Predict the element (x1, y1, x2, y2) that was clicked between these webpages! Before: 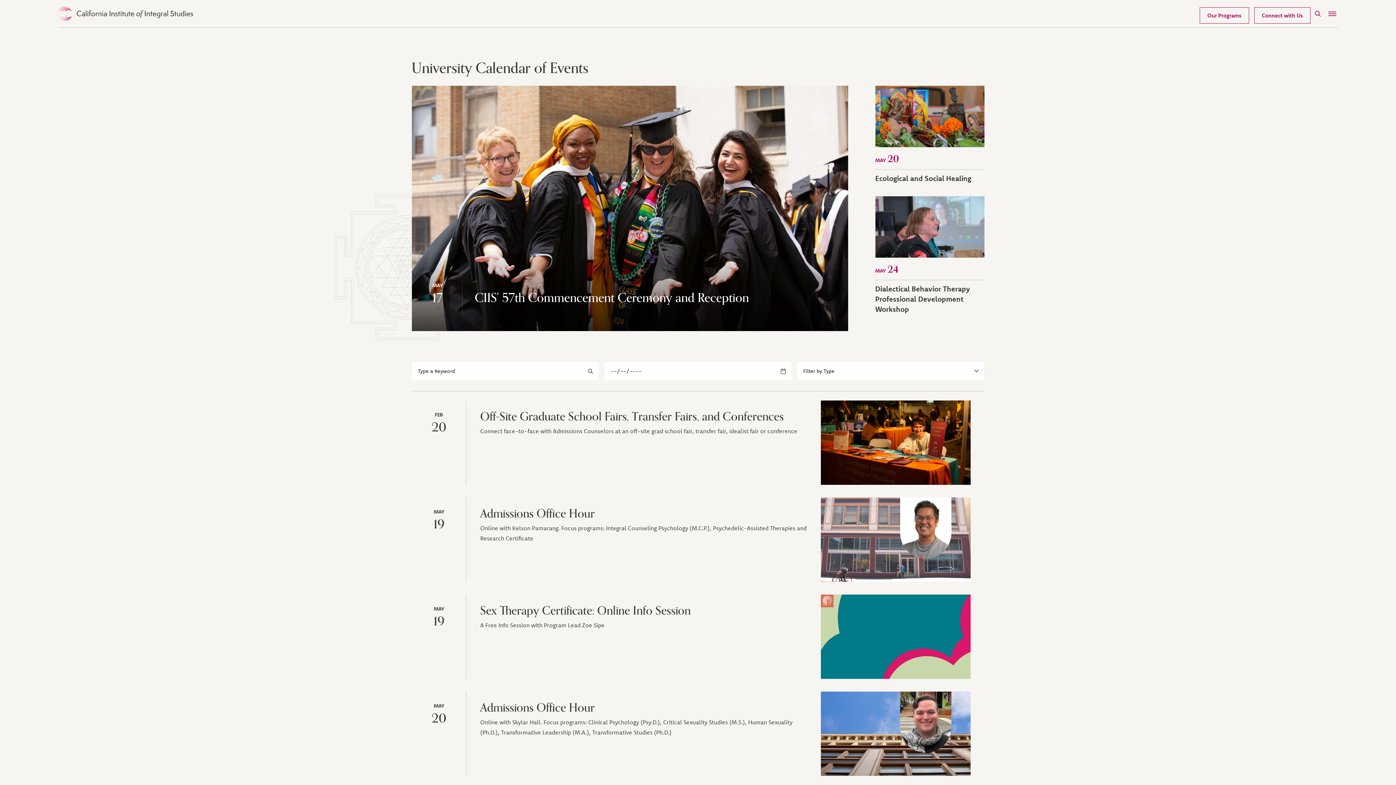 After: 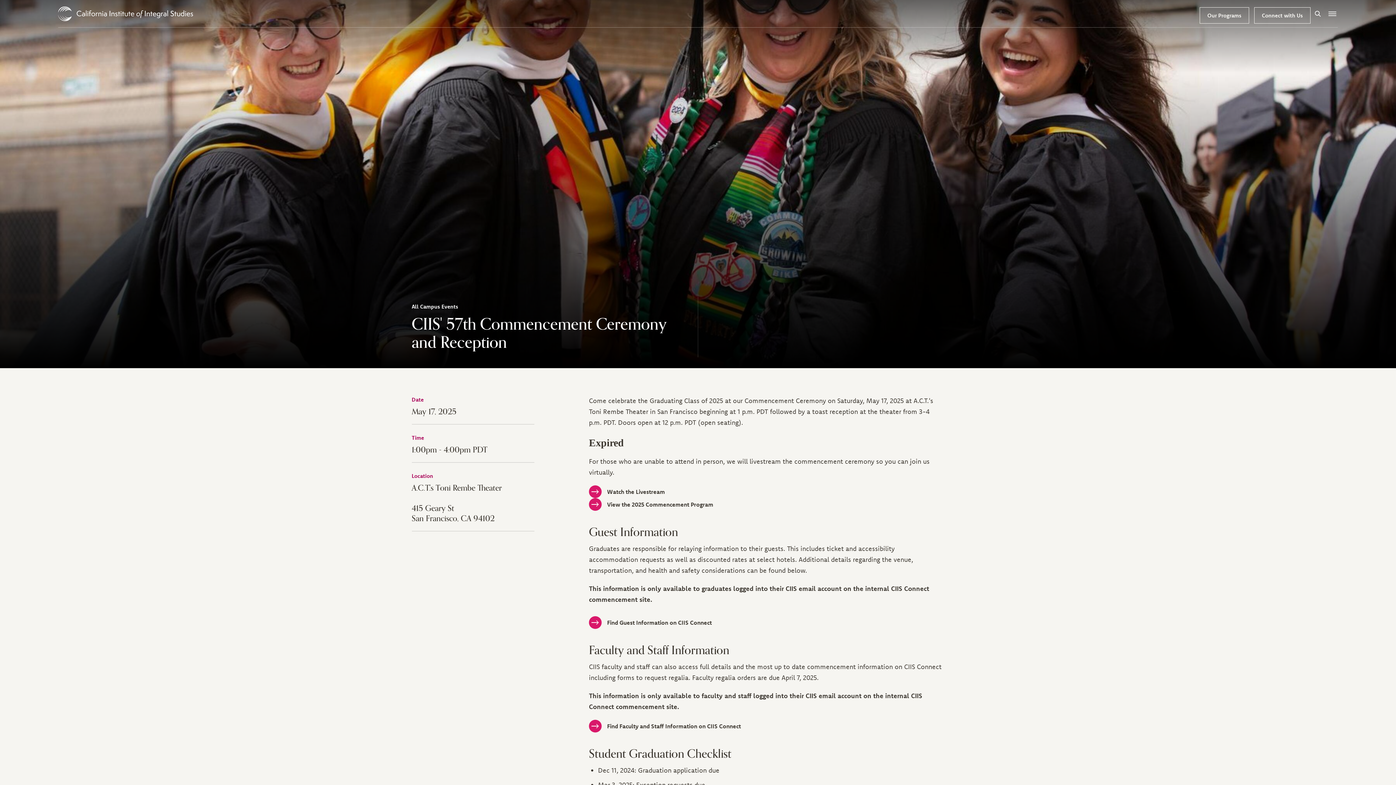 Action: label: MAY
17
CIIS' 57th Commencement Ceremony and Reception bbox: (411, 85, 848, 331)